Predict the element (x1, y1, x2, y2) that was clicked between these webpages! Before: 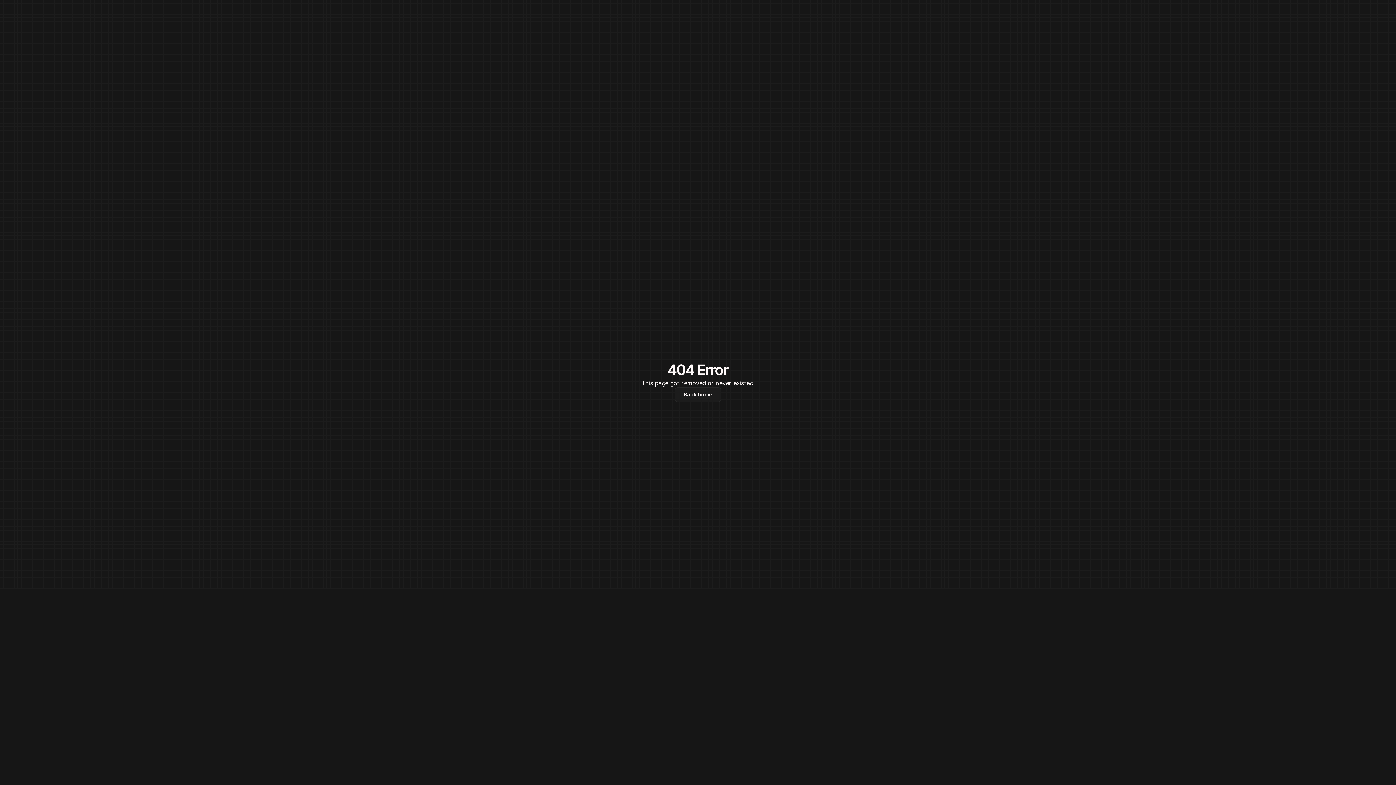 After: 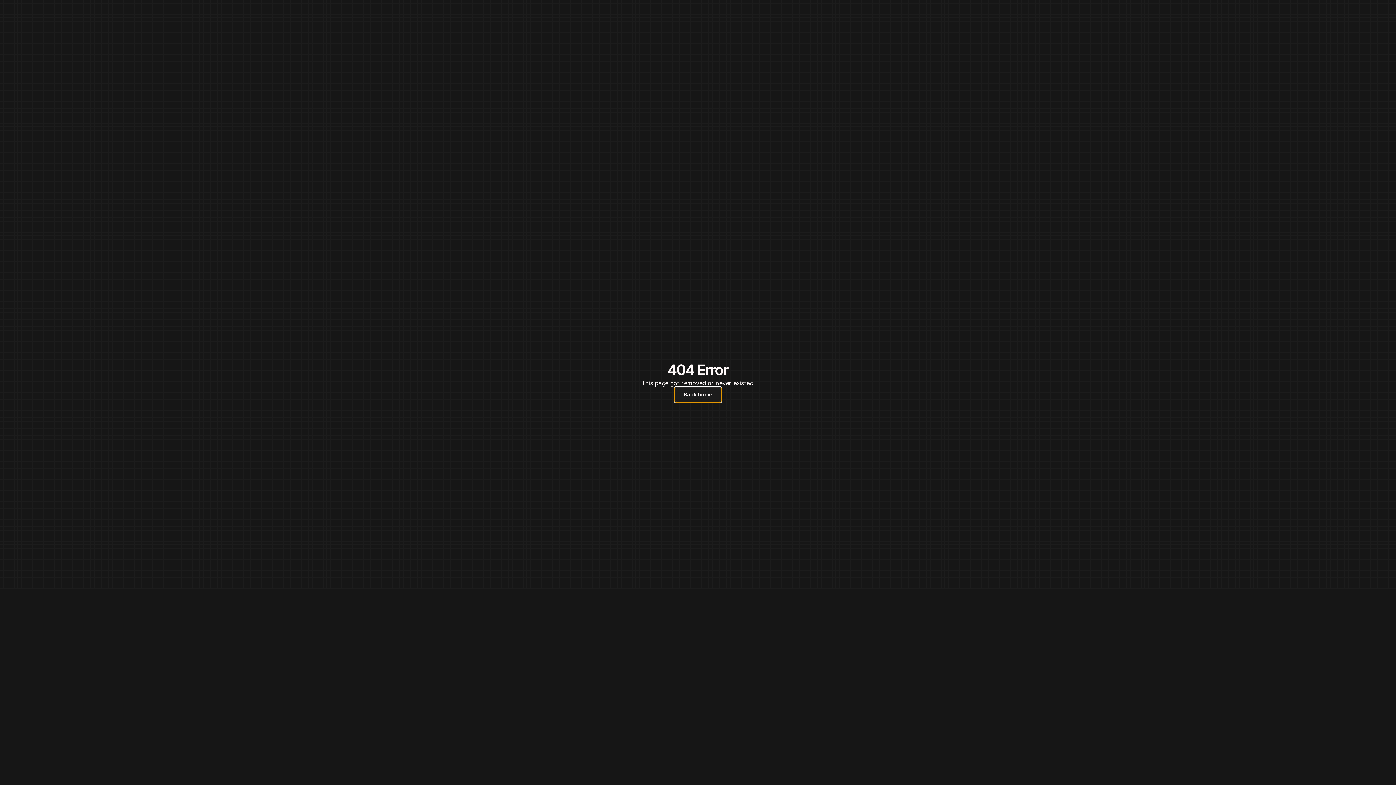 Action: bbox: (675, 387, 721, 402) label: Back home